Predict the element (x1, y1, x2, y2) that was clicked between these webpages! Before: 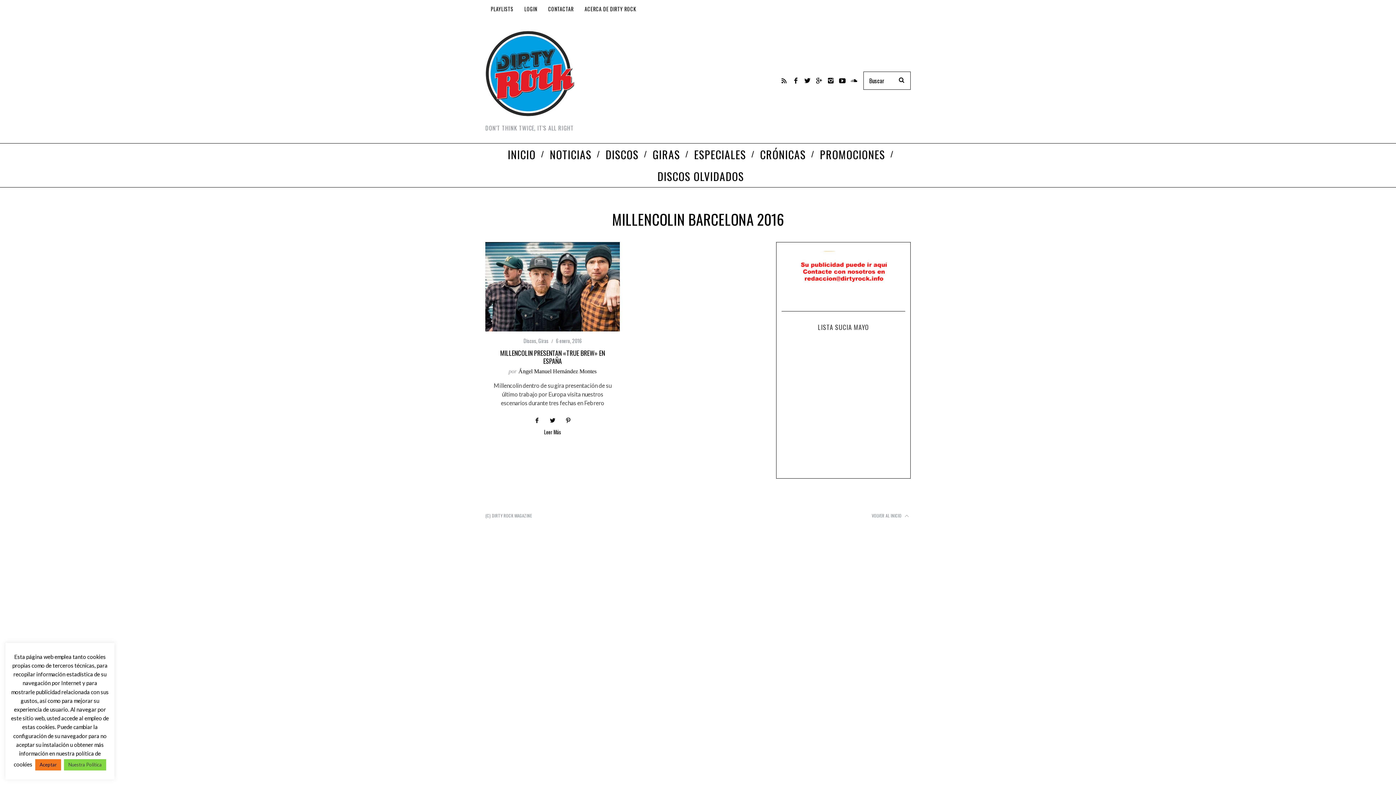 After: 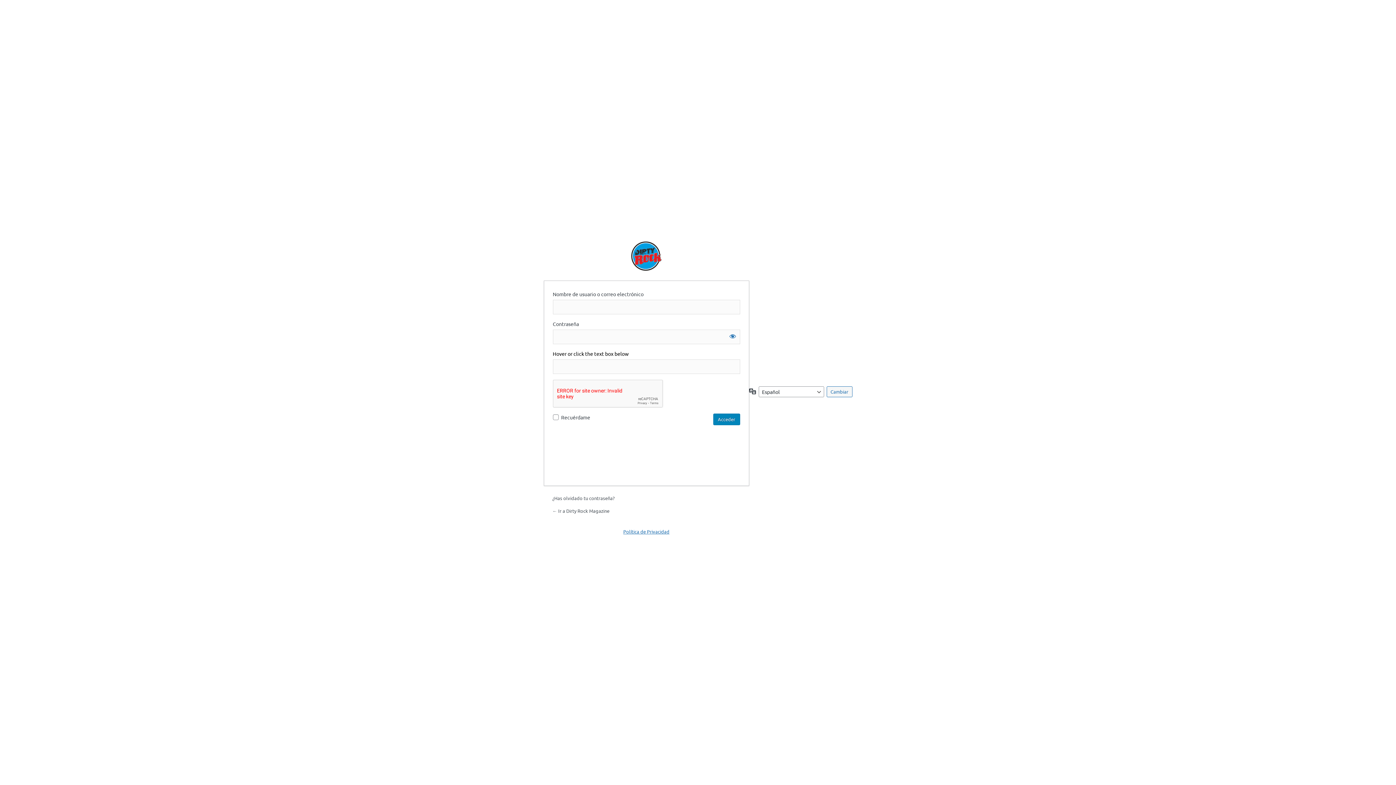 Action: bbox: (519, 0, 542, 18) label: LOGIN